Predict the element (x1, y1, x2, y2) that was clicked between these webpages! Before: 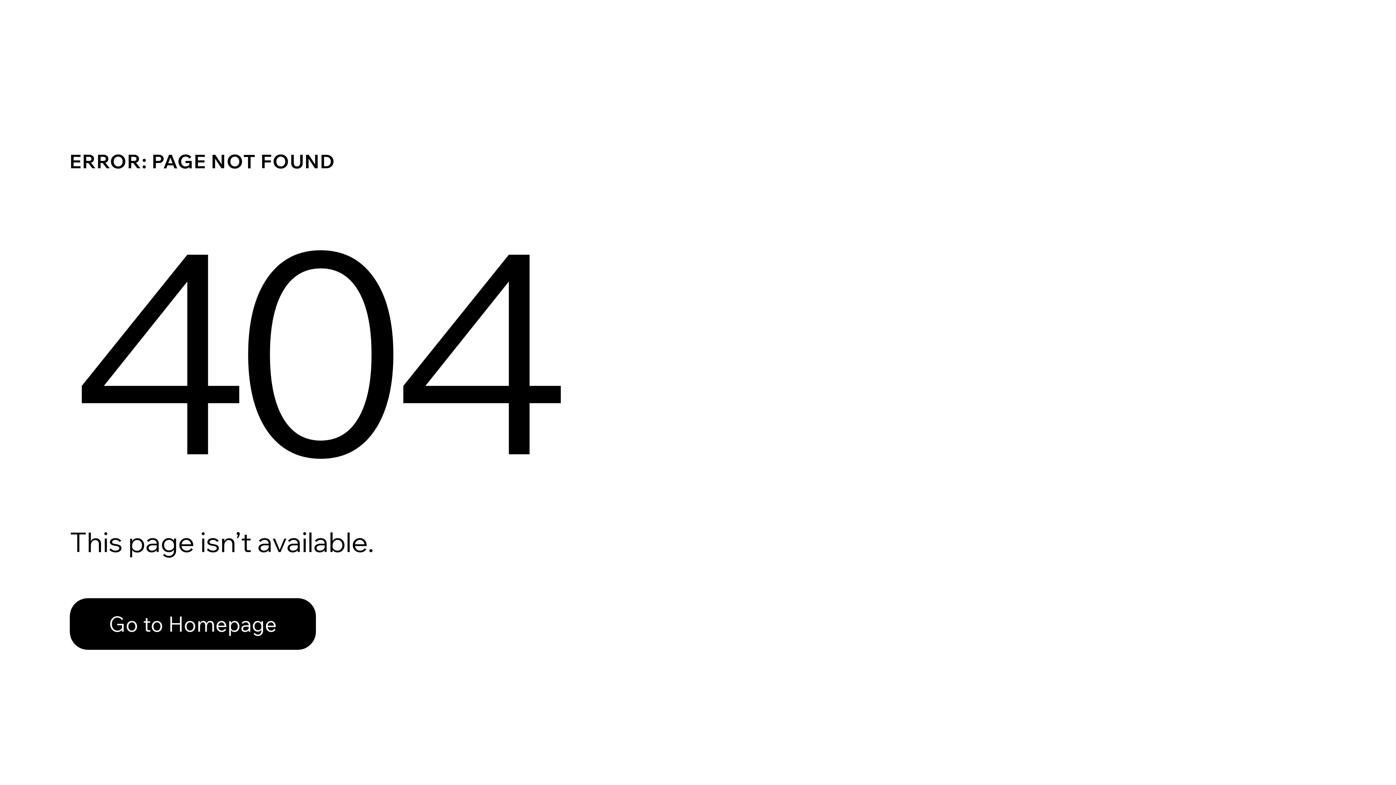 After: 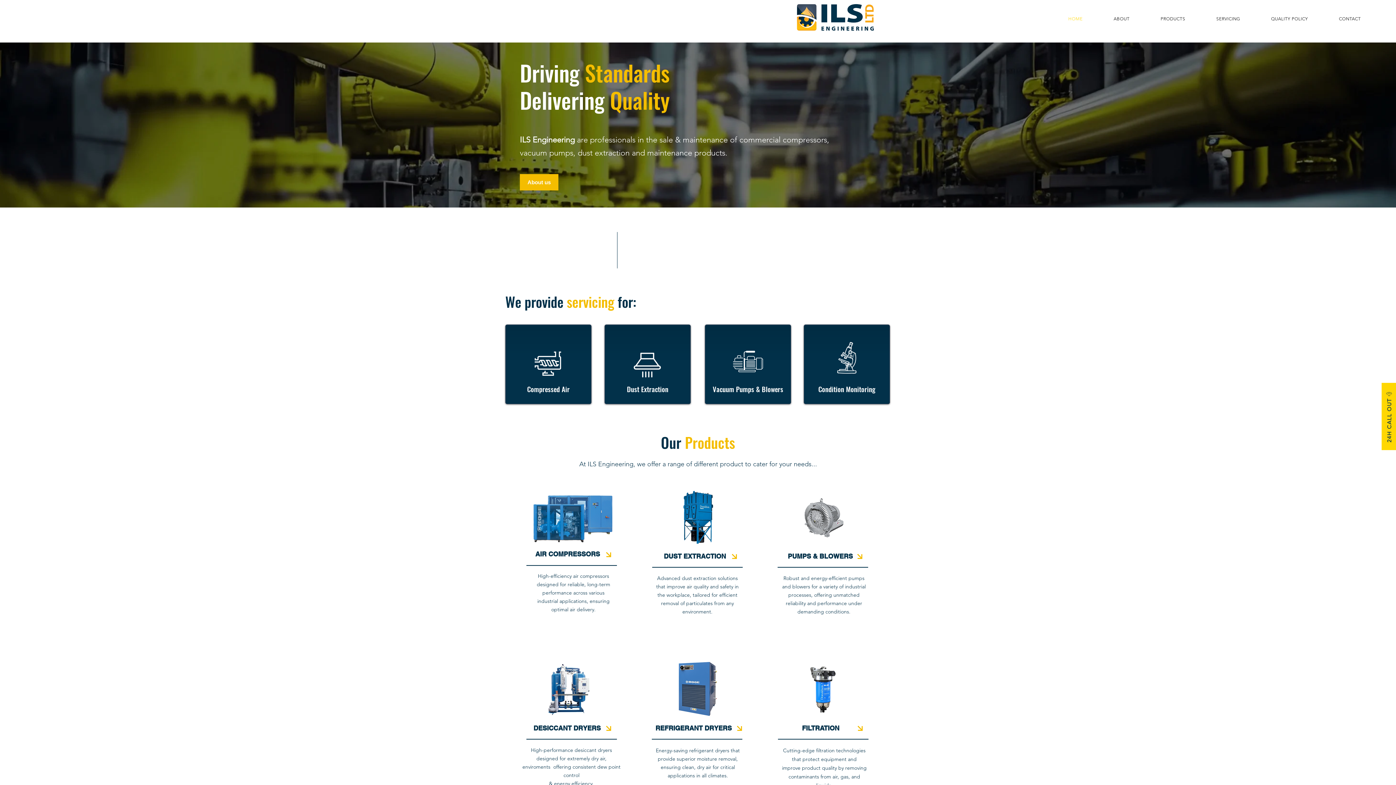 Action: label: Go to Homepage bbox: (69, 598, 316, 650)